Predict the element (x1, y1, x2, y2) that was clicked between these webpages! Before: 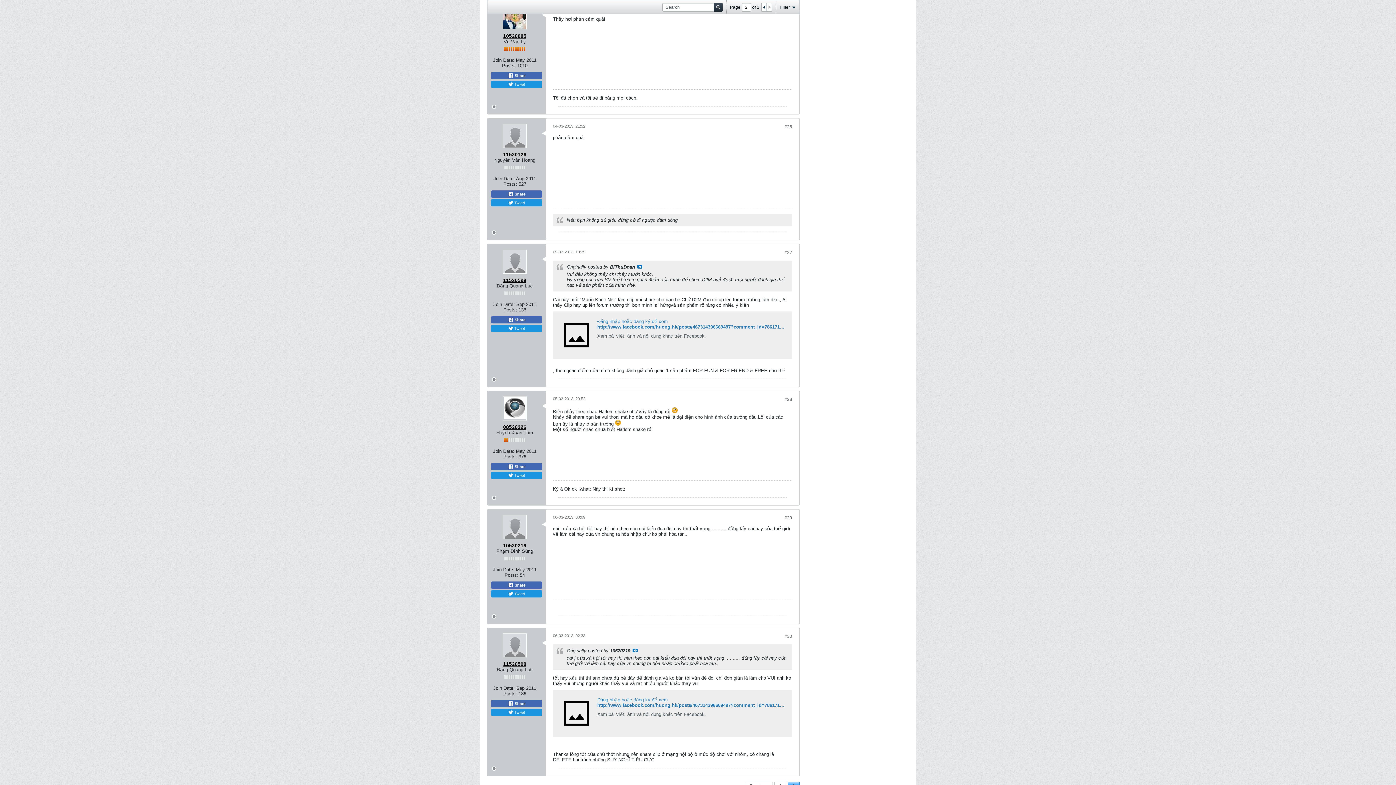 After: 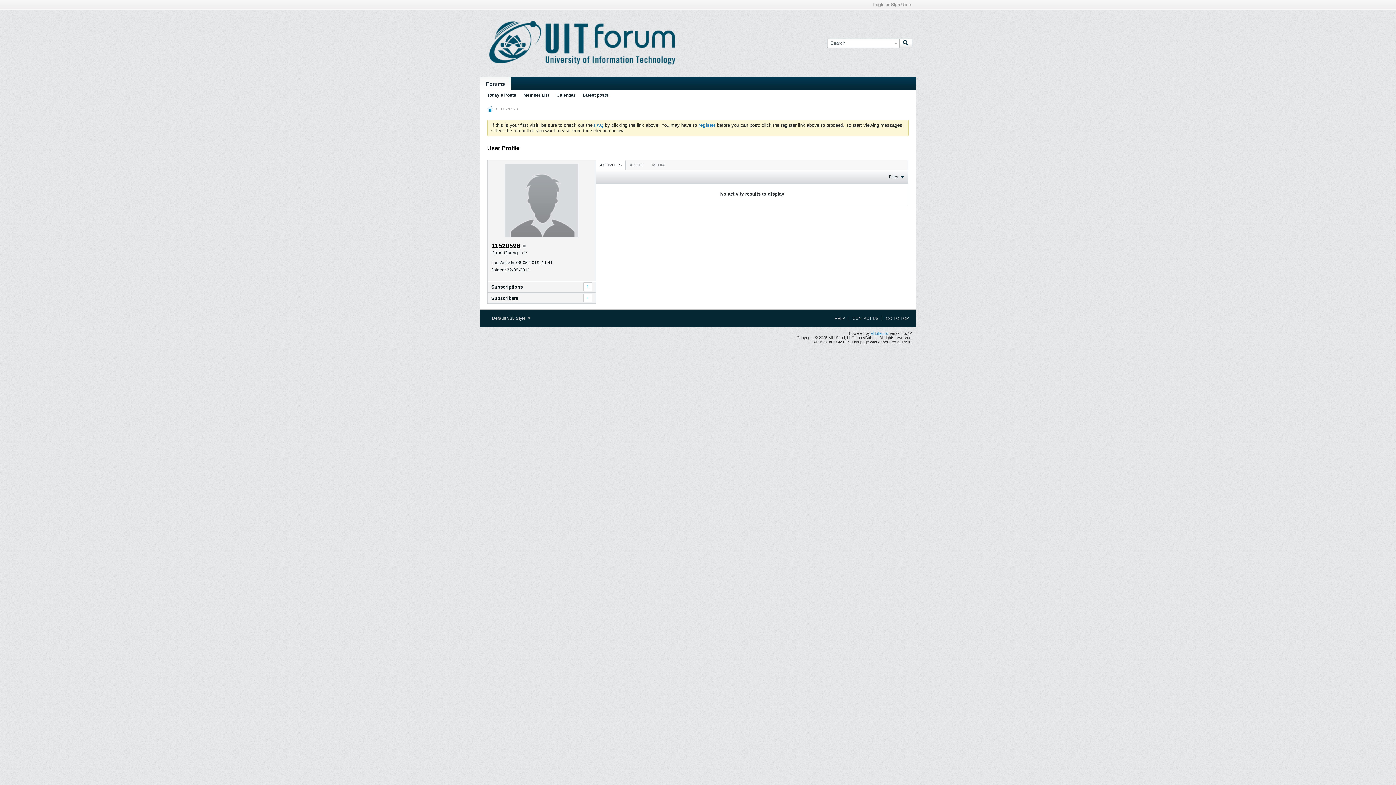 Action: bbox: (502, 633, 526, 657)